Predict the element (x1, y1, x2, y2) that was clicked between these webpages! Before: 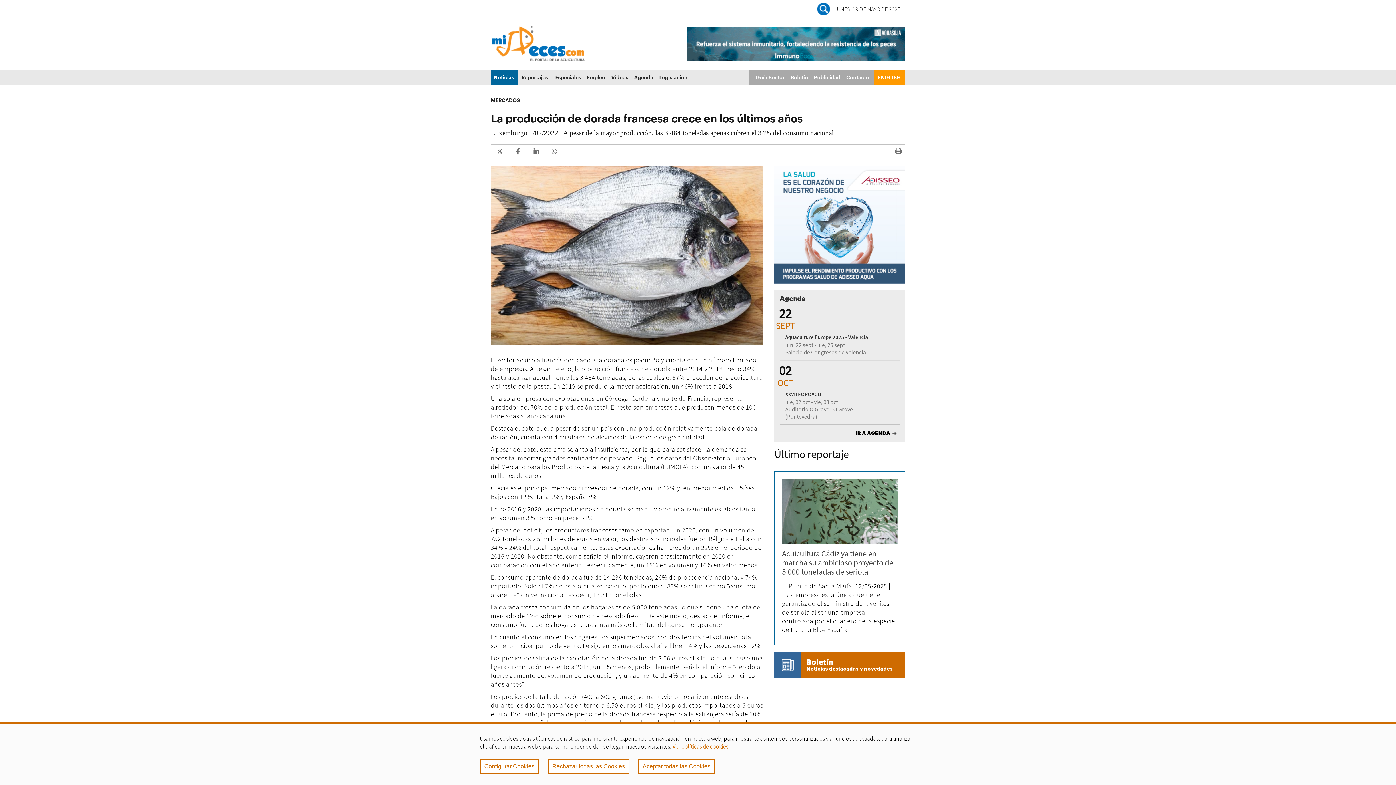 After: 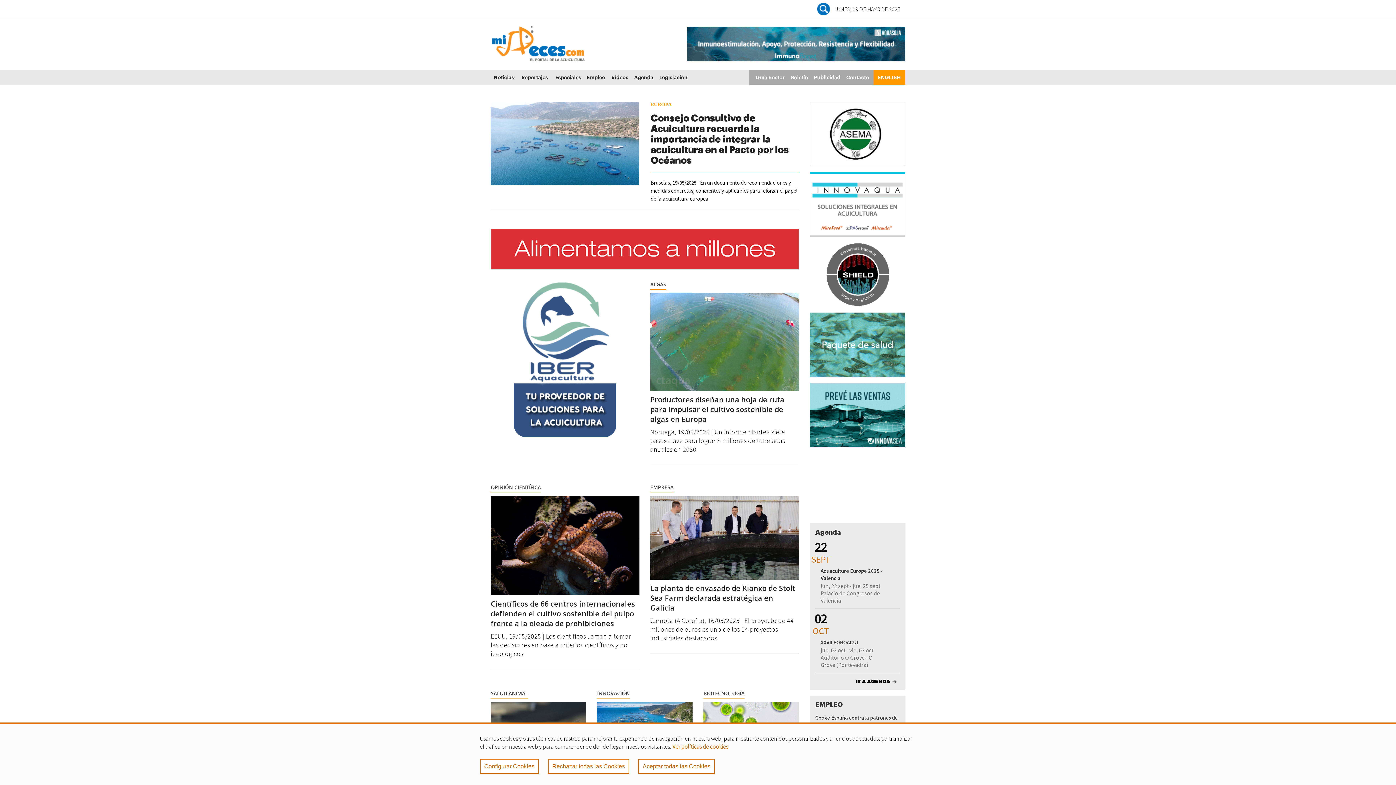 Action: bbox: (485, 18, 591, 69)